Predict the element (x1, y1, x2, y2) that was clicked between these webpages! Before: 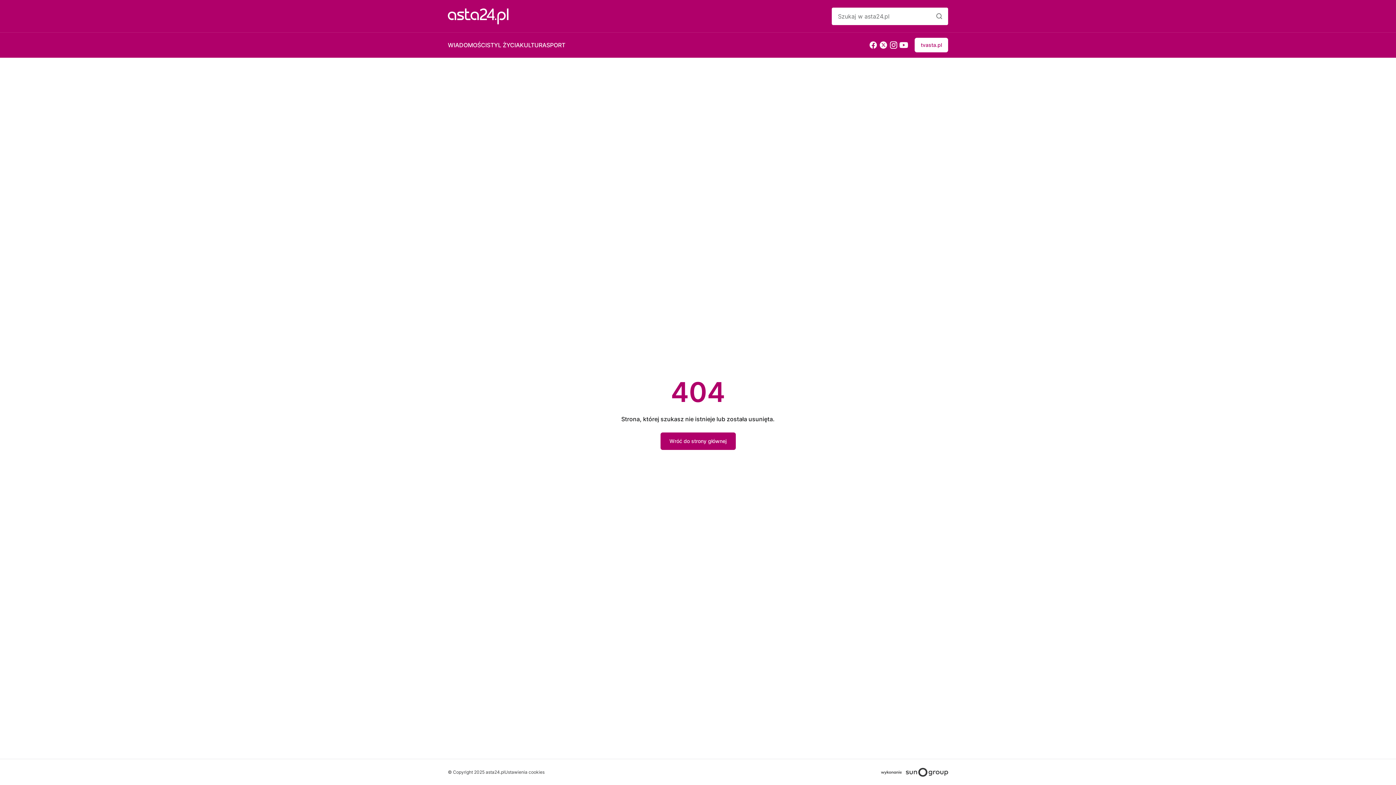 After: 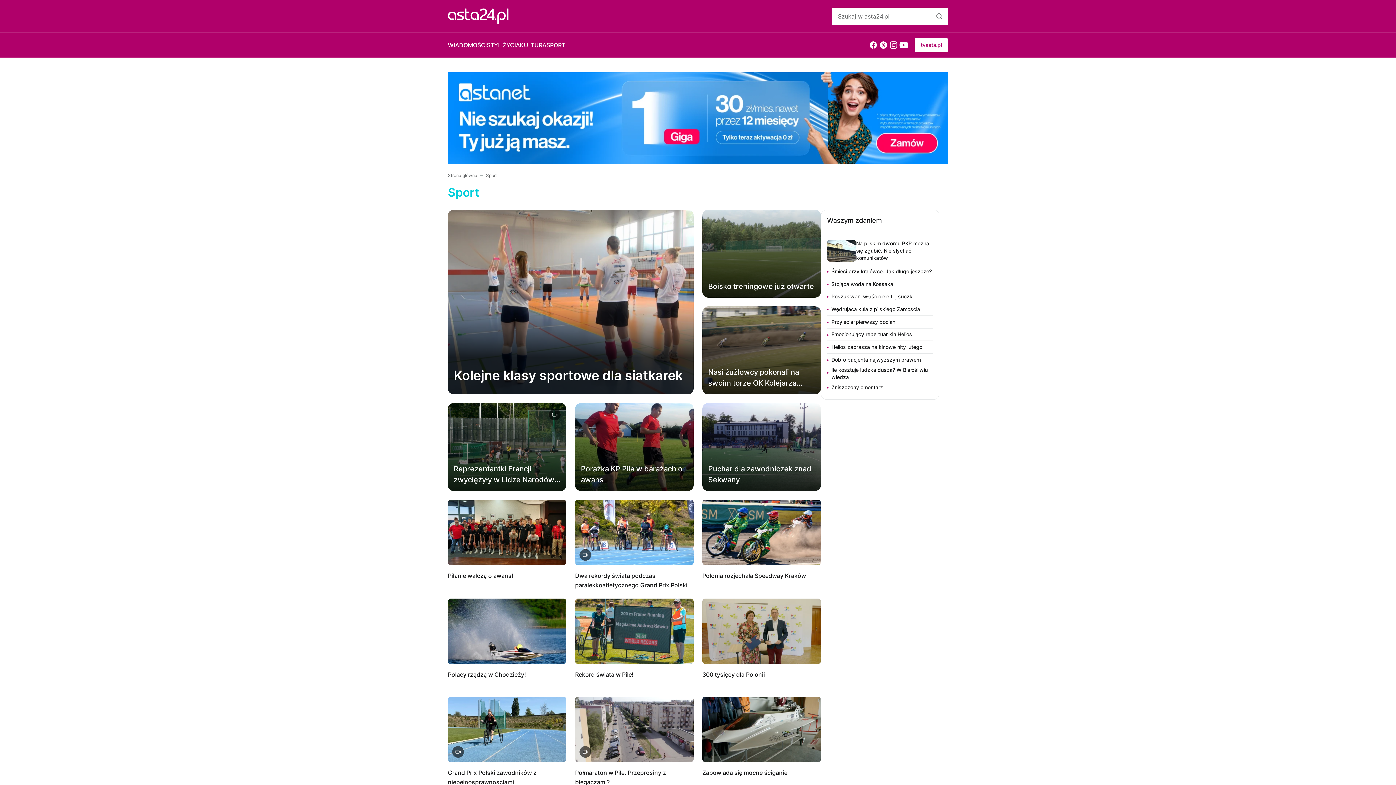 Action: label: SPORT bbox: (546, 32, 565, 57)